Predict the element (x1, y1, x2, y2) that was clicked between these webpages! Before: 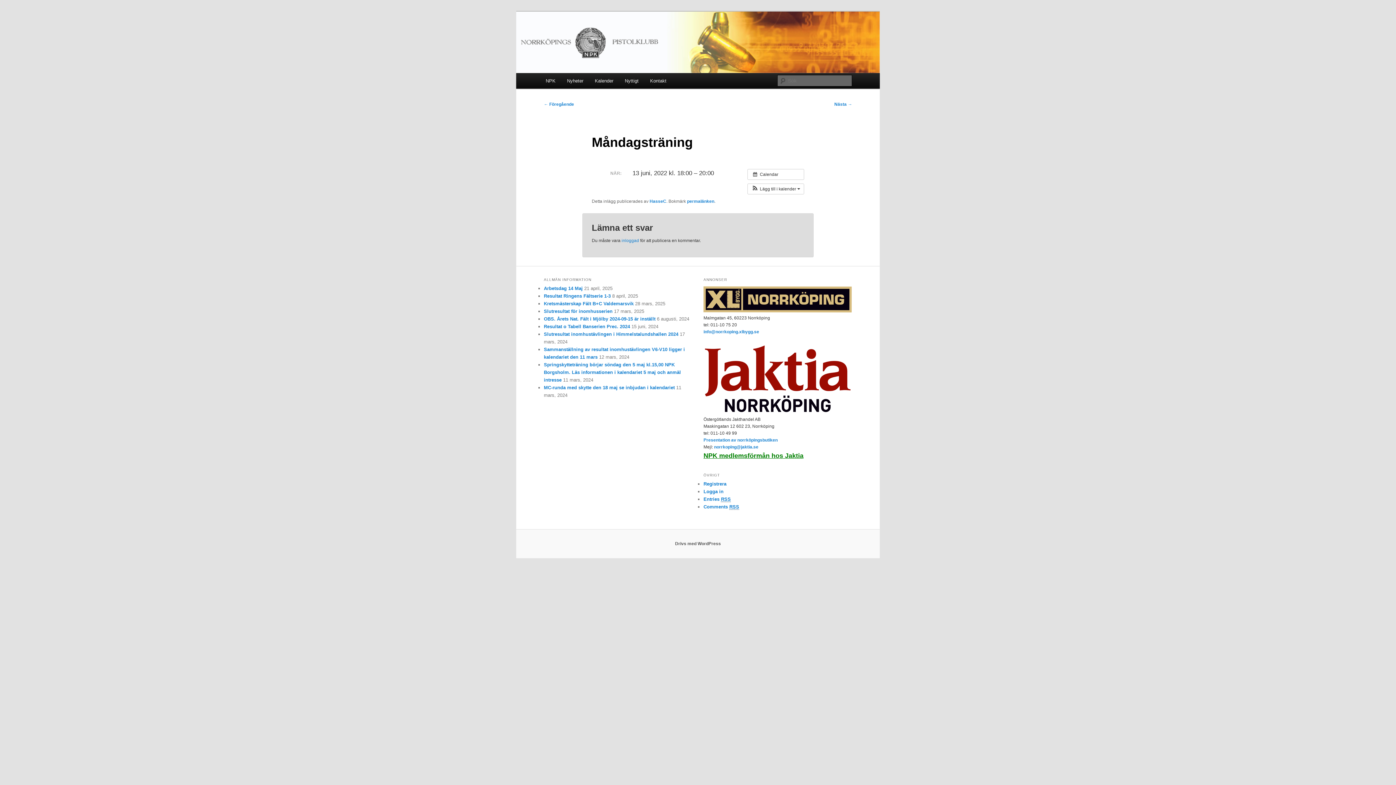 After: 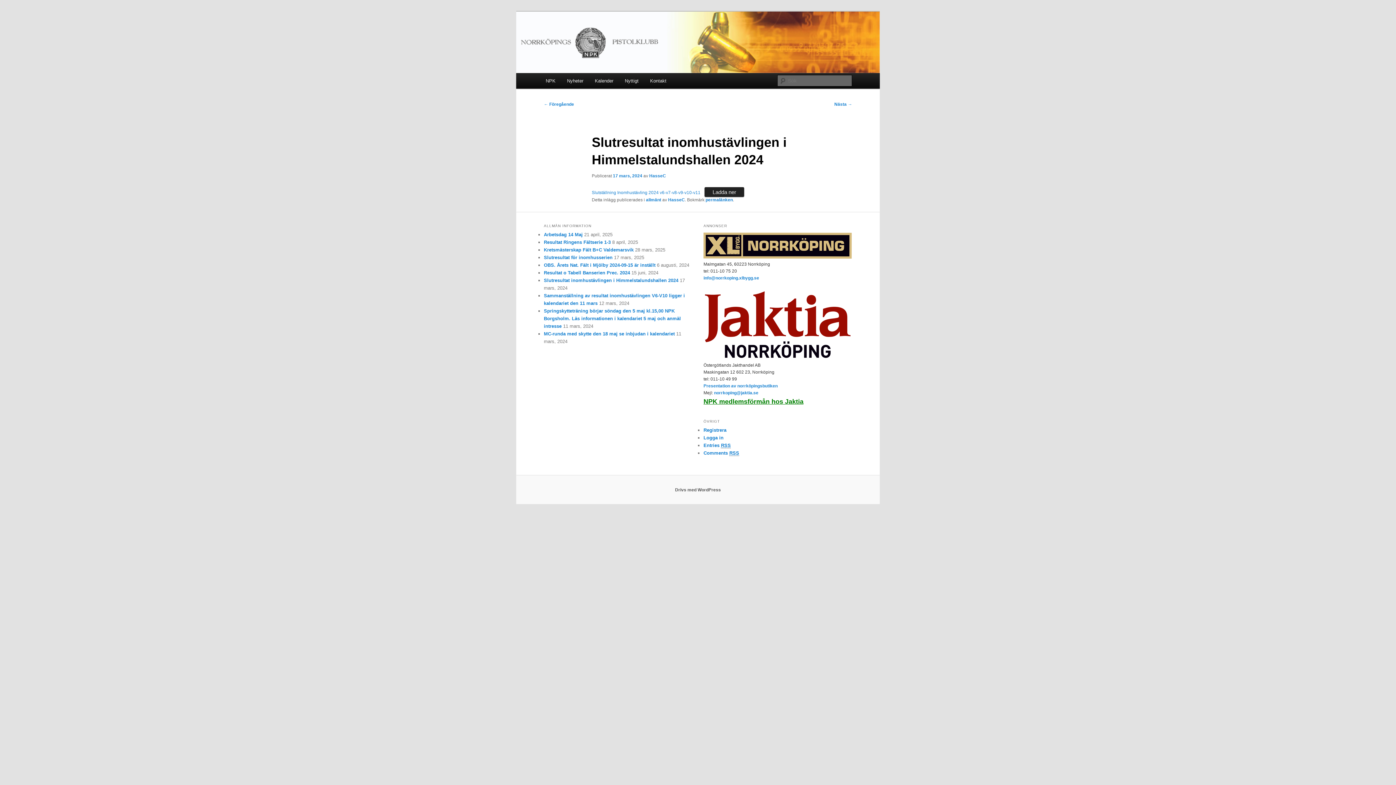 Action: bbox: (544, 331, 678, 337) label: Slutresultat inomhustävlingen i Himmelstalundshallen 2024